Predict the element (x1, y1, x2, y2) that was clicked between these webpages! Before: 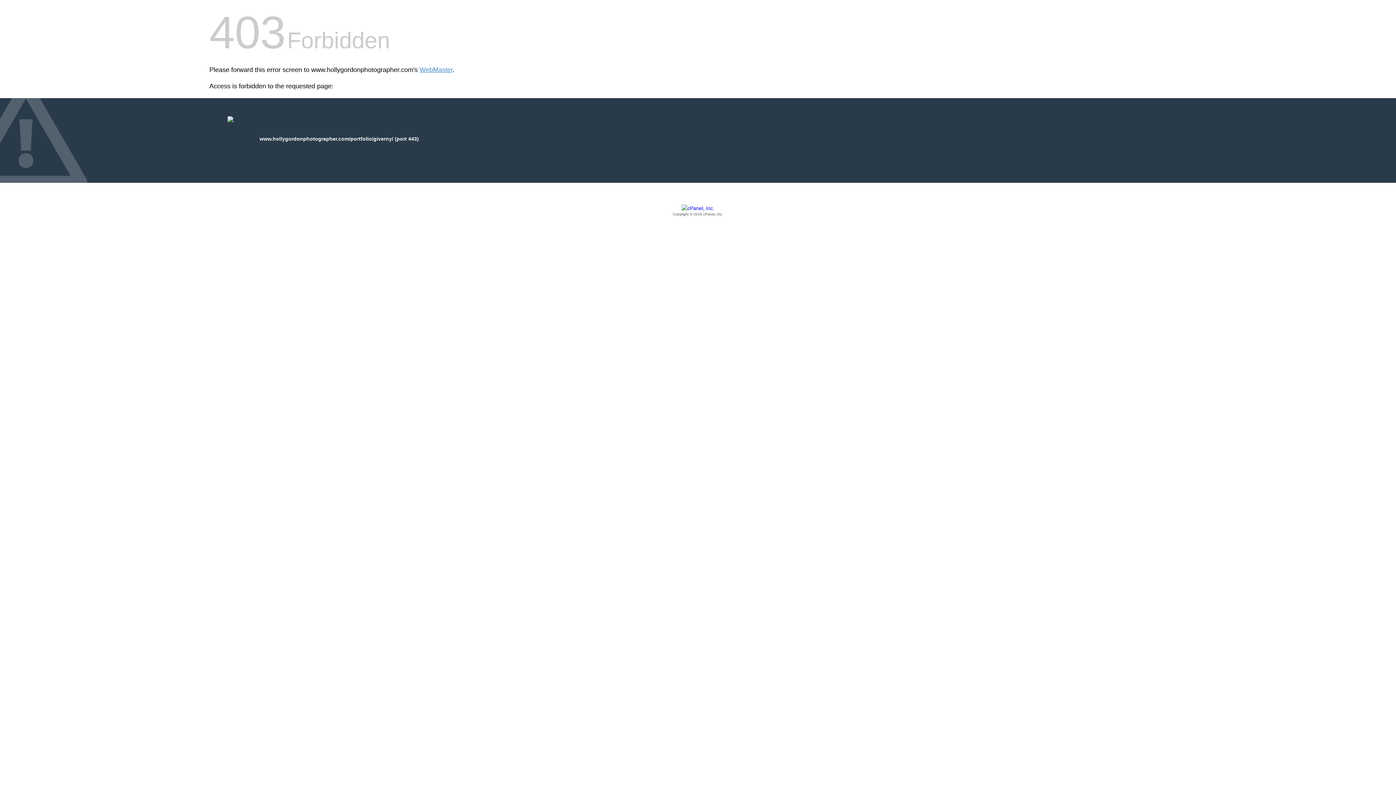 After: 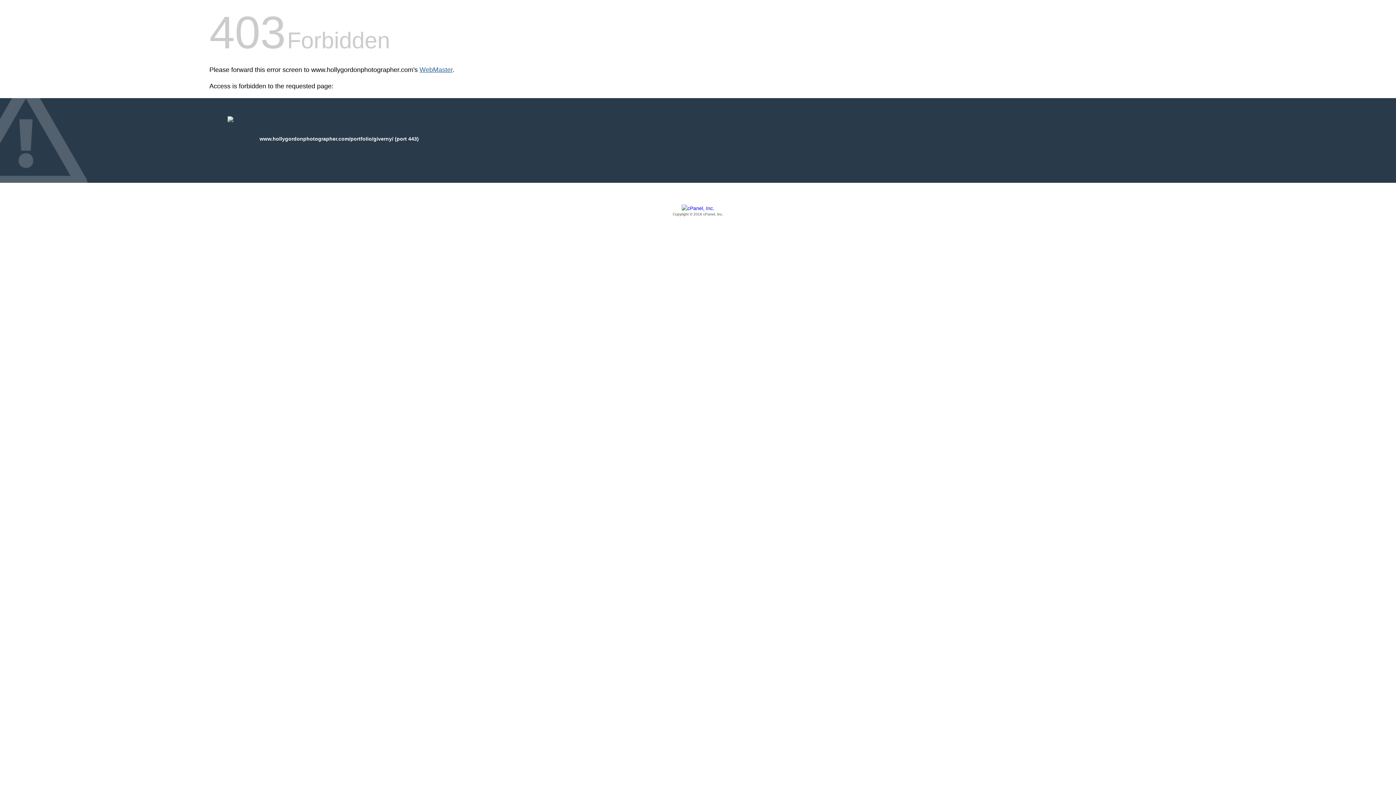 Action: label: WebMaster bbox: (419, 66, 452, 73)